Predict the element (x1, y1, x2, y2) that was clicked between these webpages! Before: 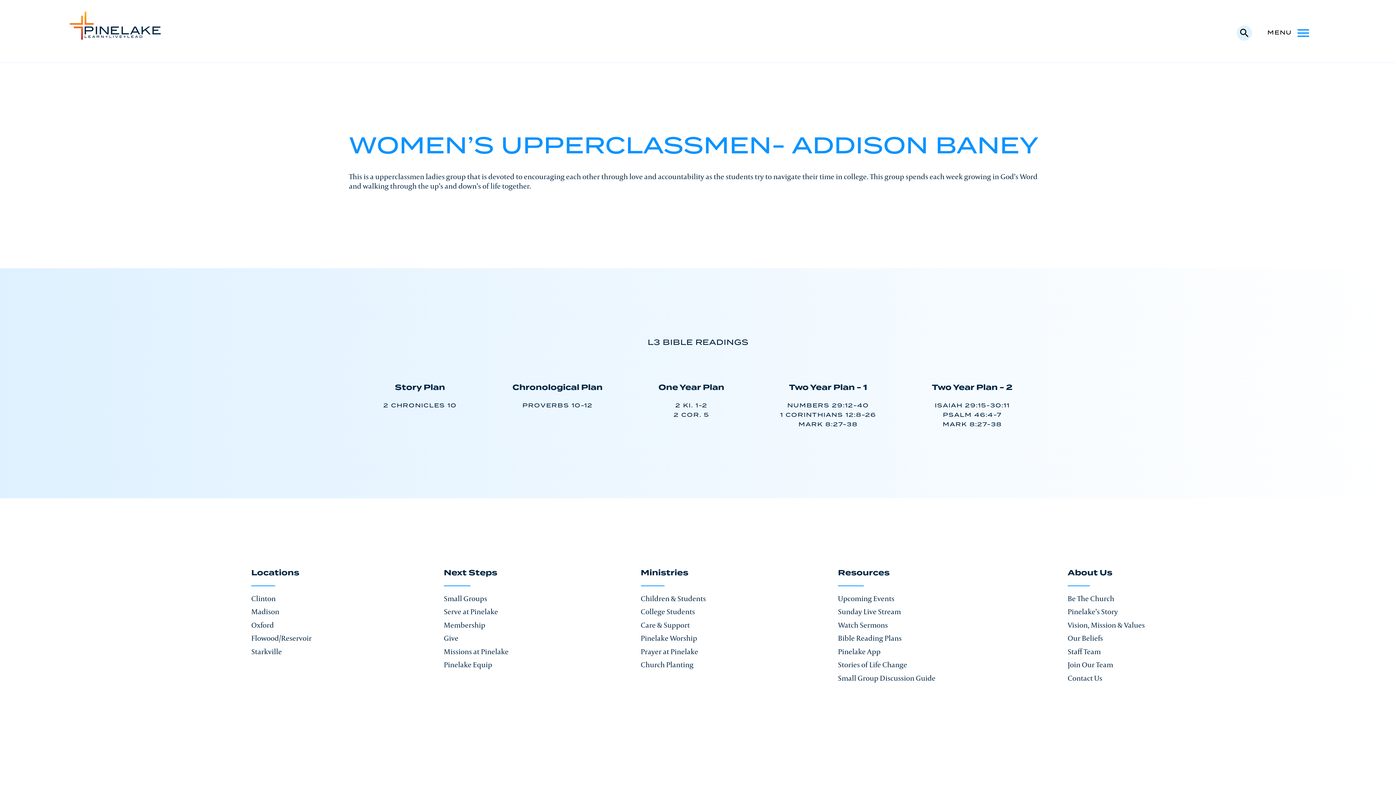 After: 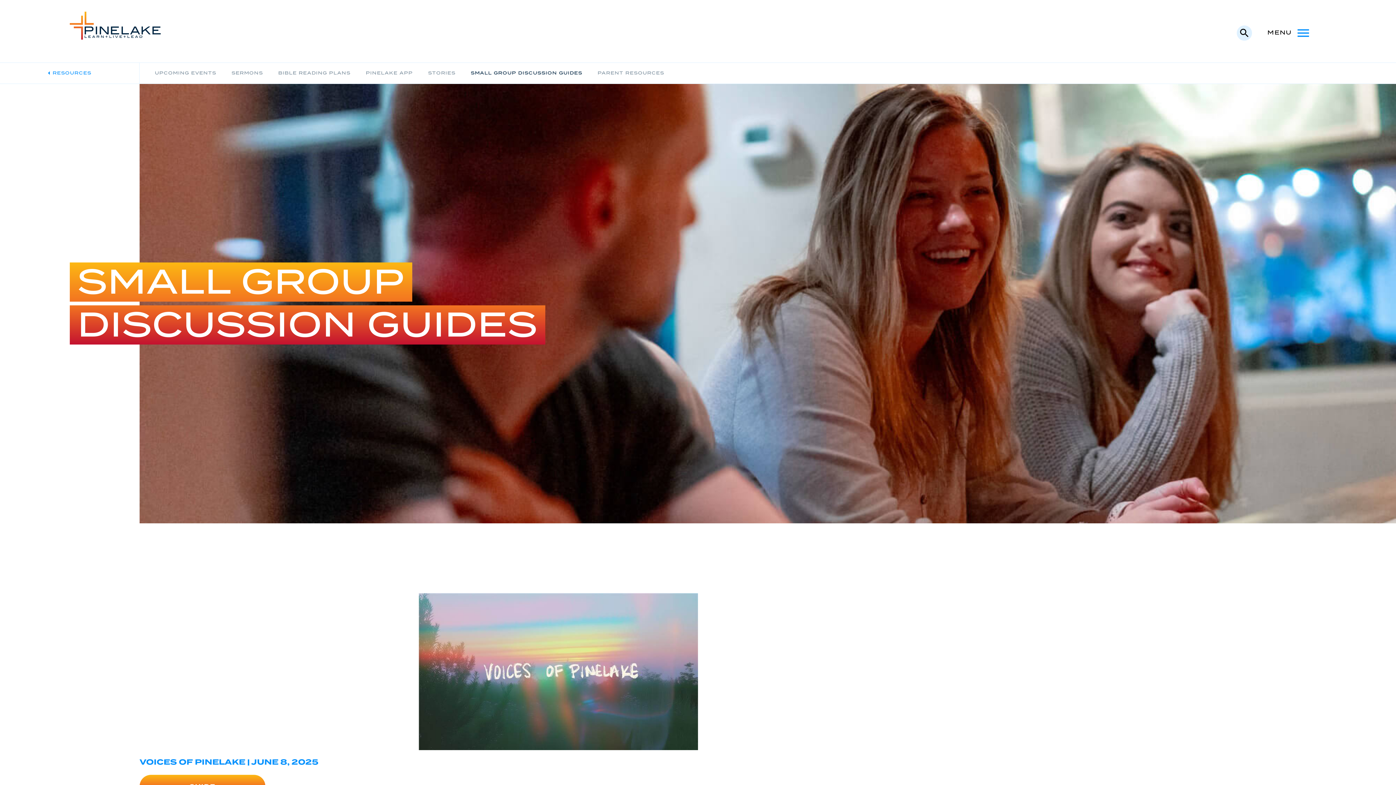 Action: bbox: (838, 673, 935, 683) label: Small Group Discussion Guide